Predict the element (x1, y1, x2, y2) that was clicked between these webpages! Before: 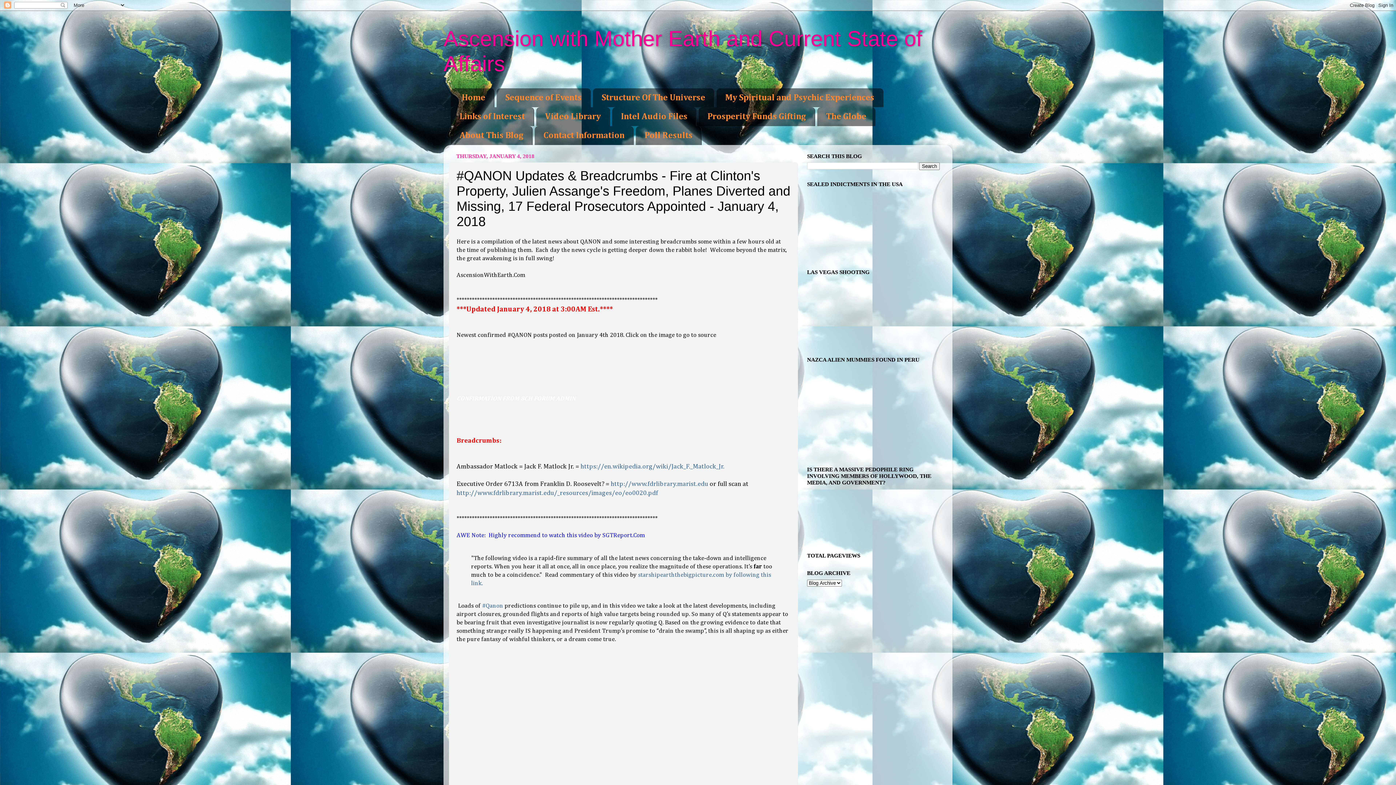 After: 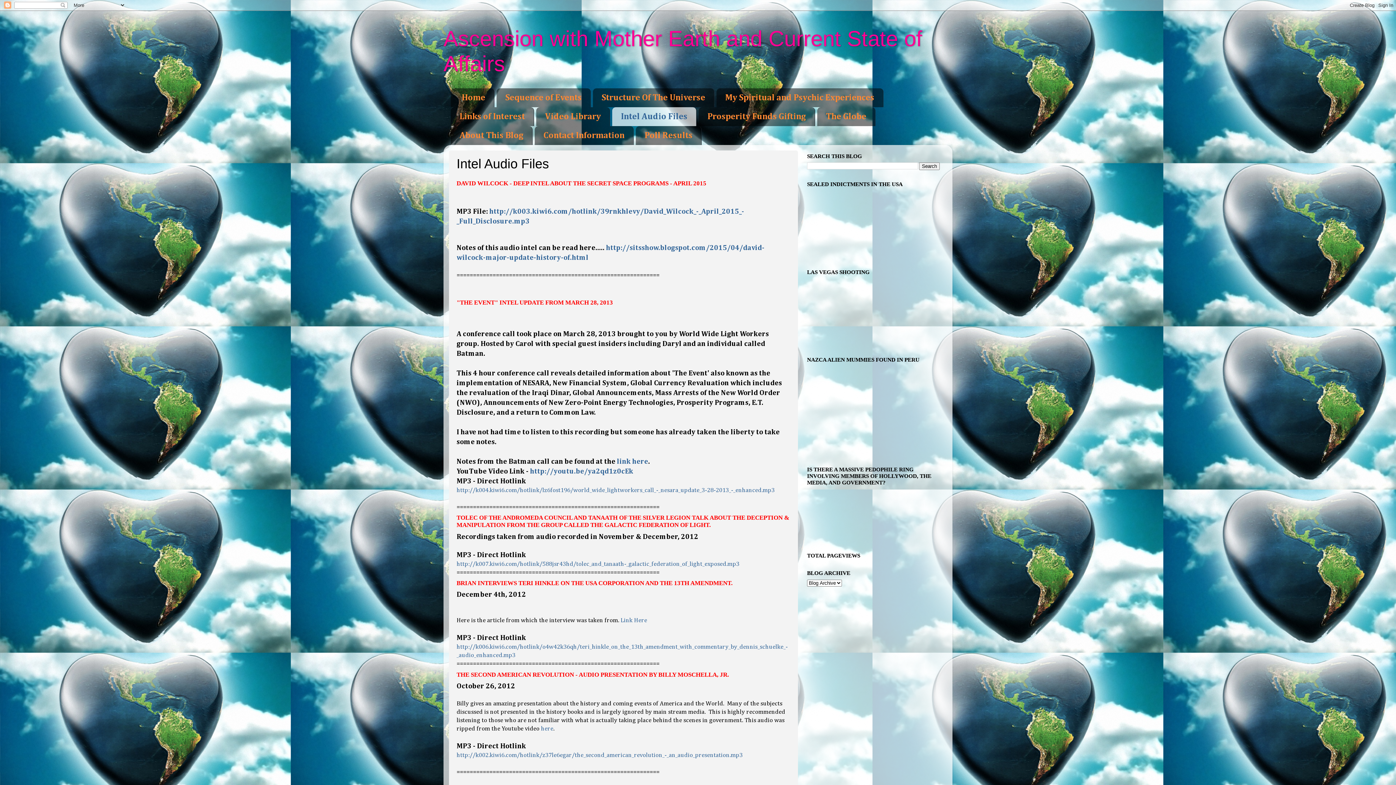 Action: label: Intel Audio Files bbox: (612, 107, 696, 126)